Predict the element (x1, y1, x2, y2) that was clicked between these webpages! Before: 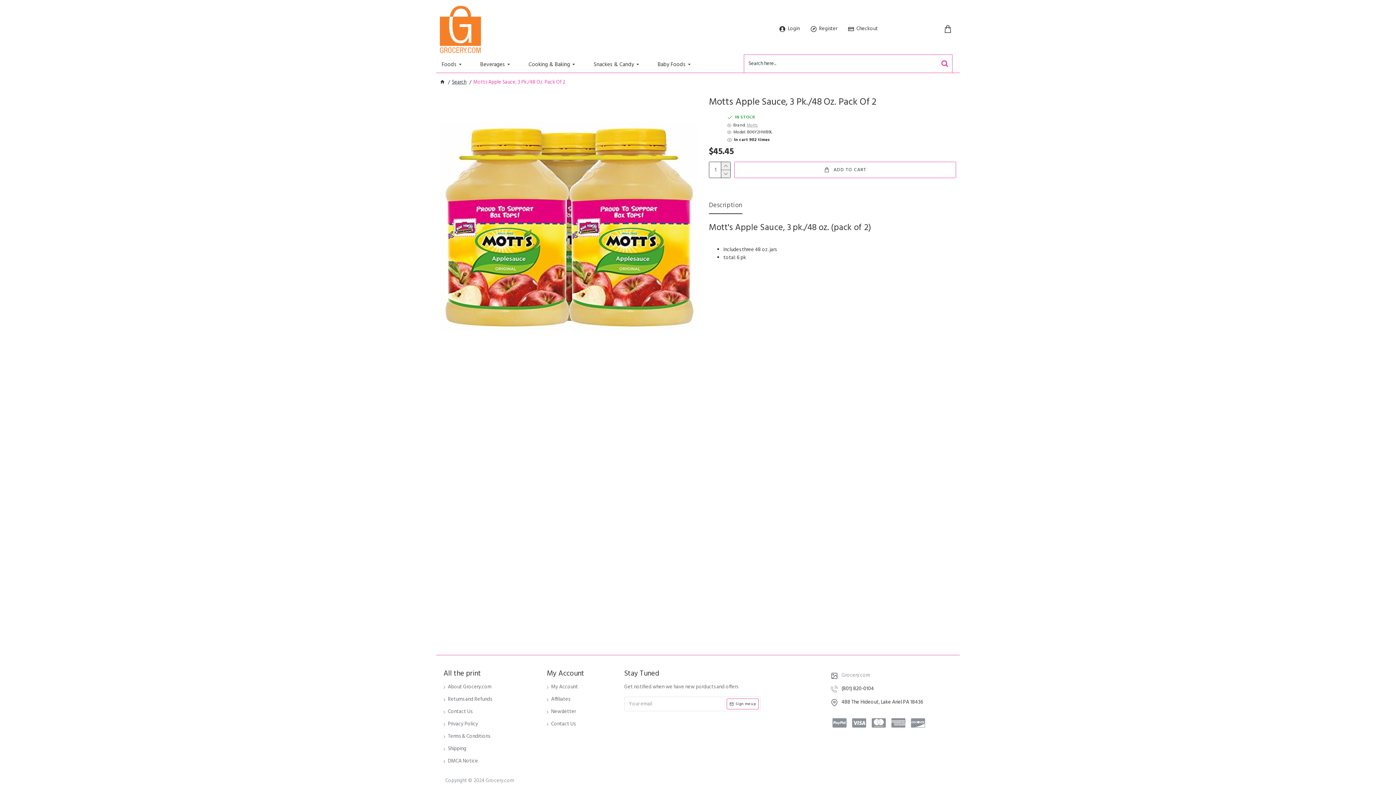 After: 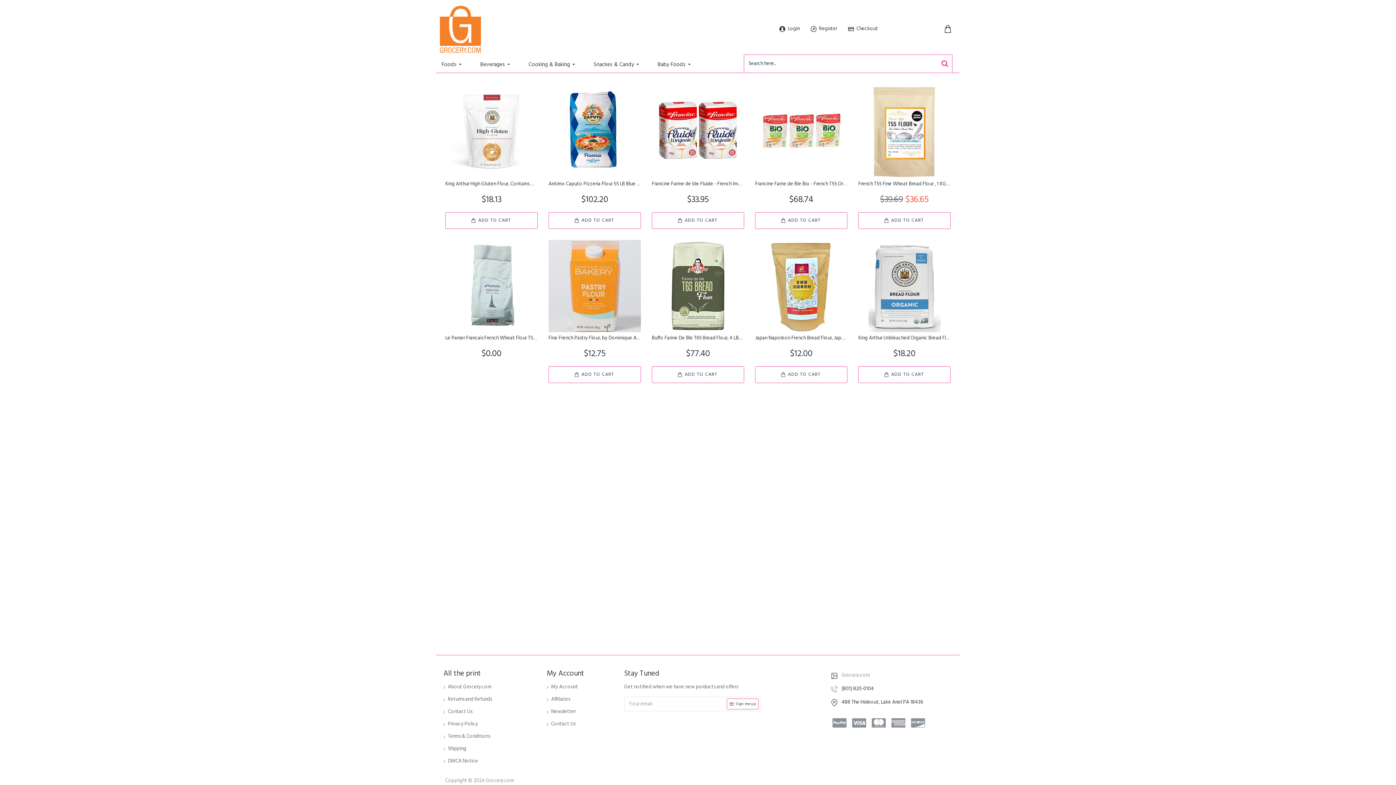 Action: bbox: (440, 3, 481, 54)